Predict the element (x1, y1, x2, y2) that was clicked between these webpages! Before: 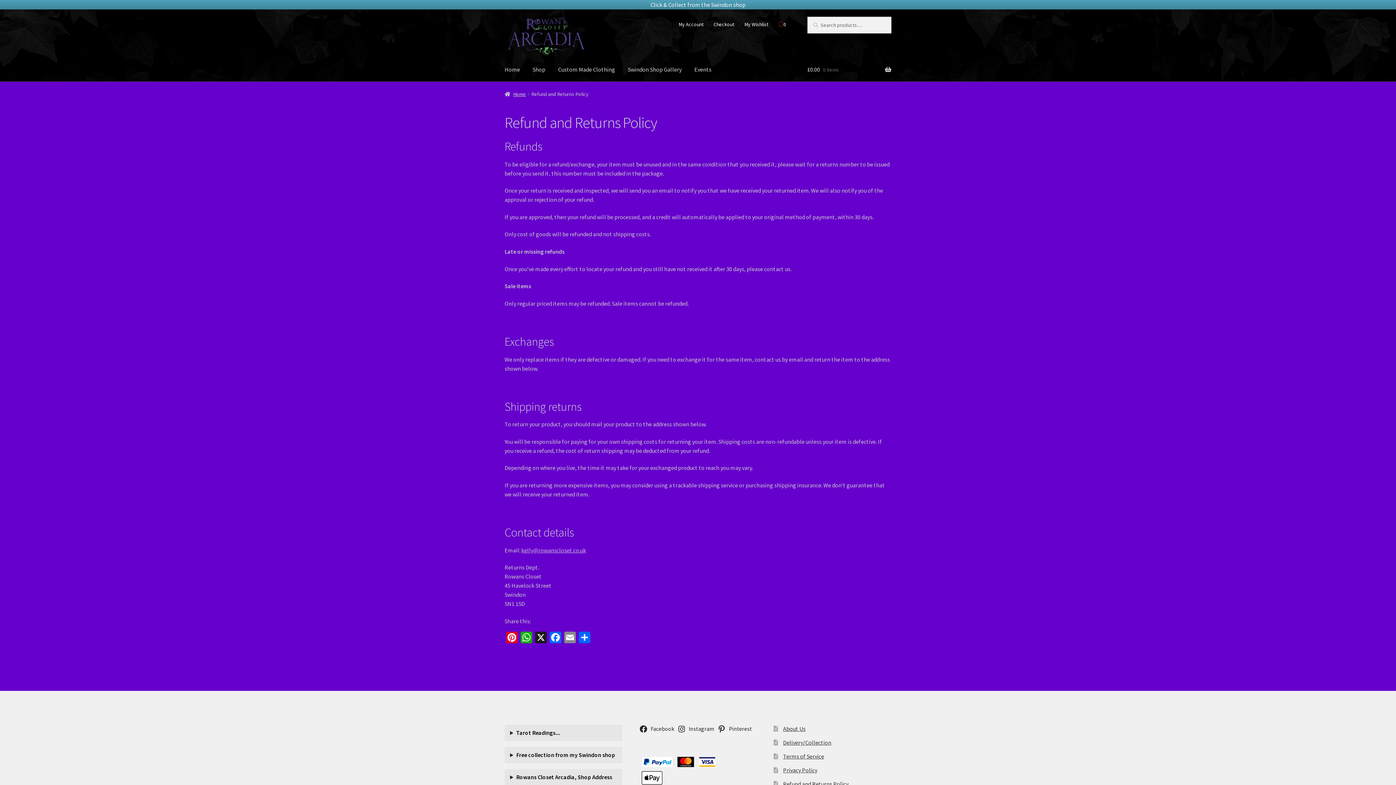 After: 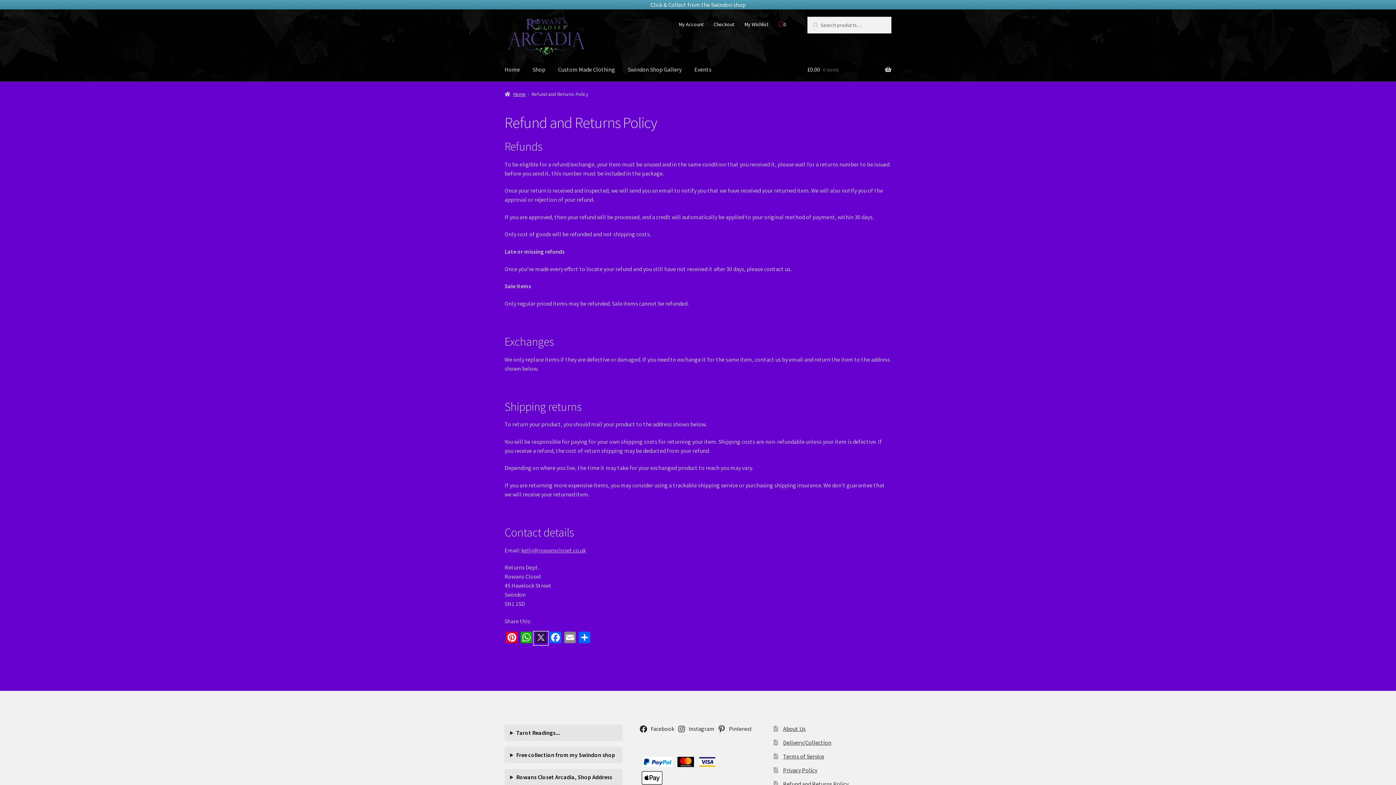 Action: bbox: (533, 631, 548, 645) label: X